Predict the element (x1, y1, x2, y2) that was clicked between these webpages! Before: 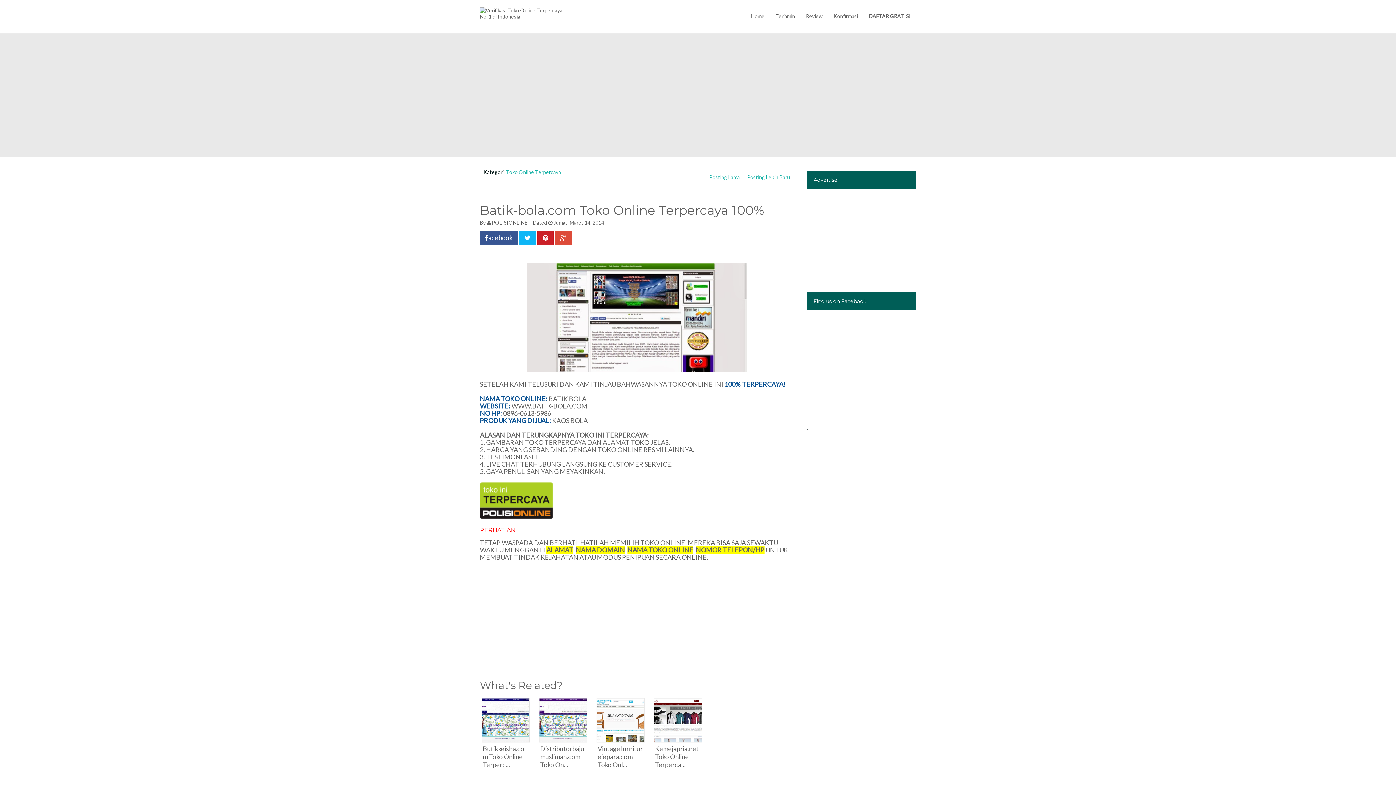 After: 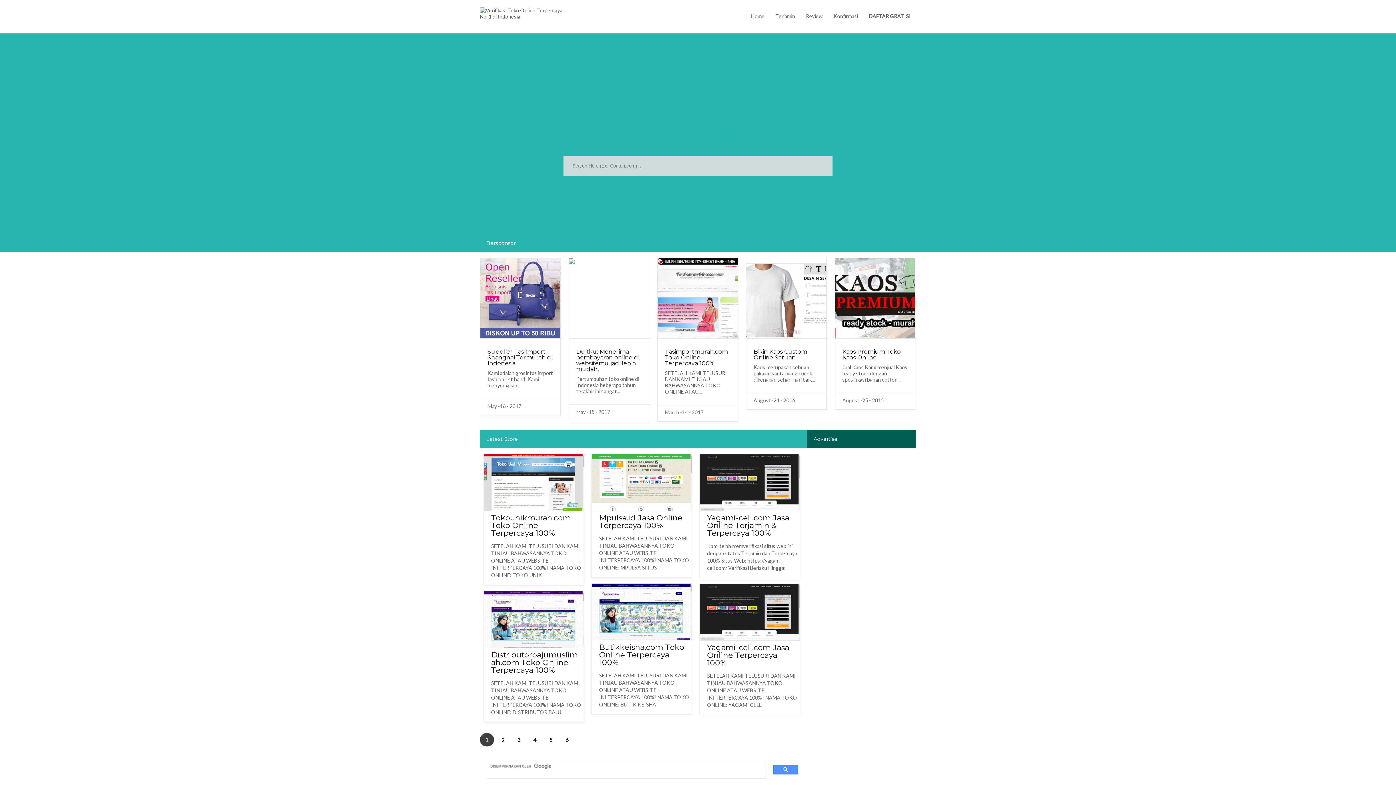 Action: bbox: (480, 7, 625, 26)